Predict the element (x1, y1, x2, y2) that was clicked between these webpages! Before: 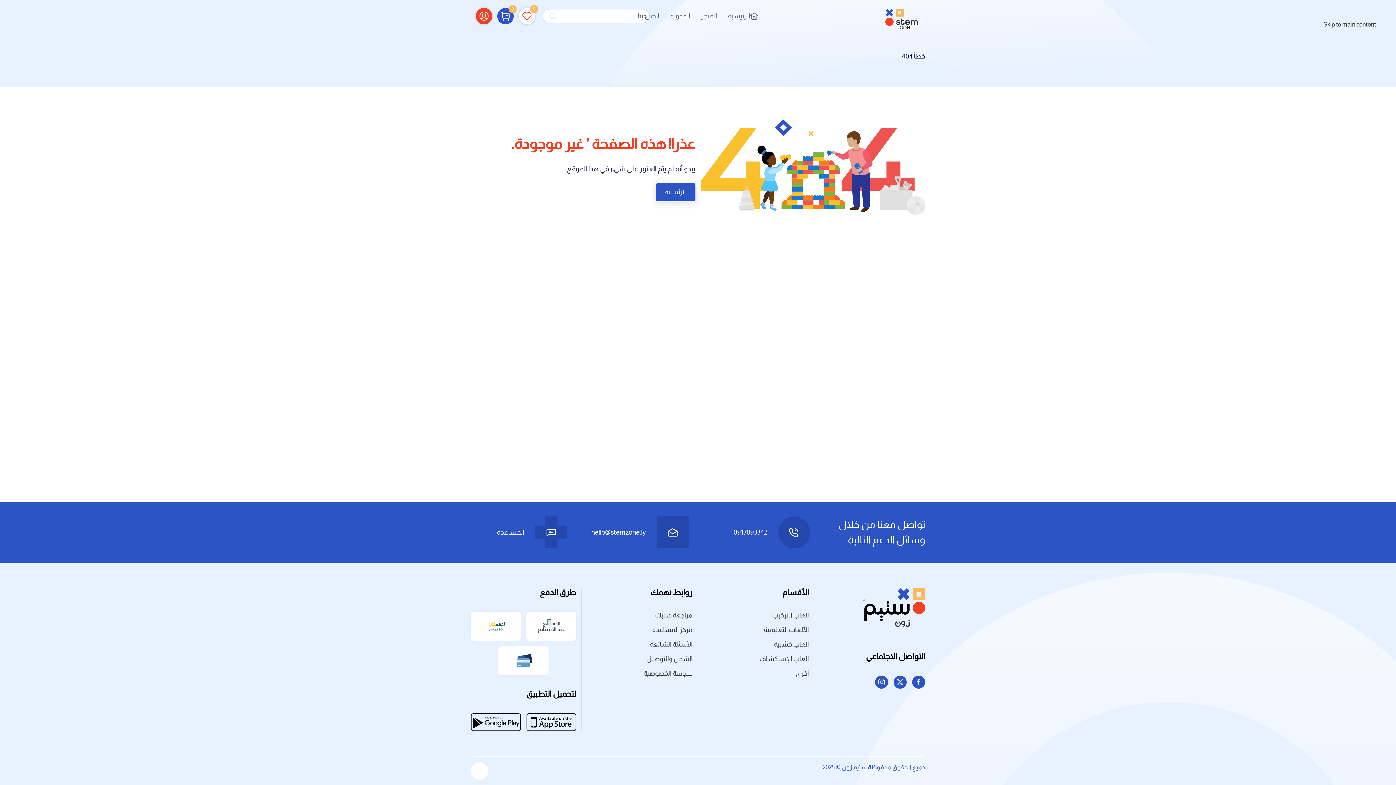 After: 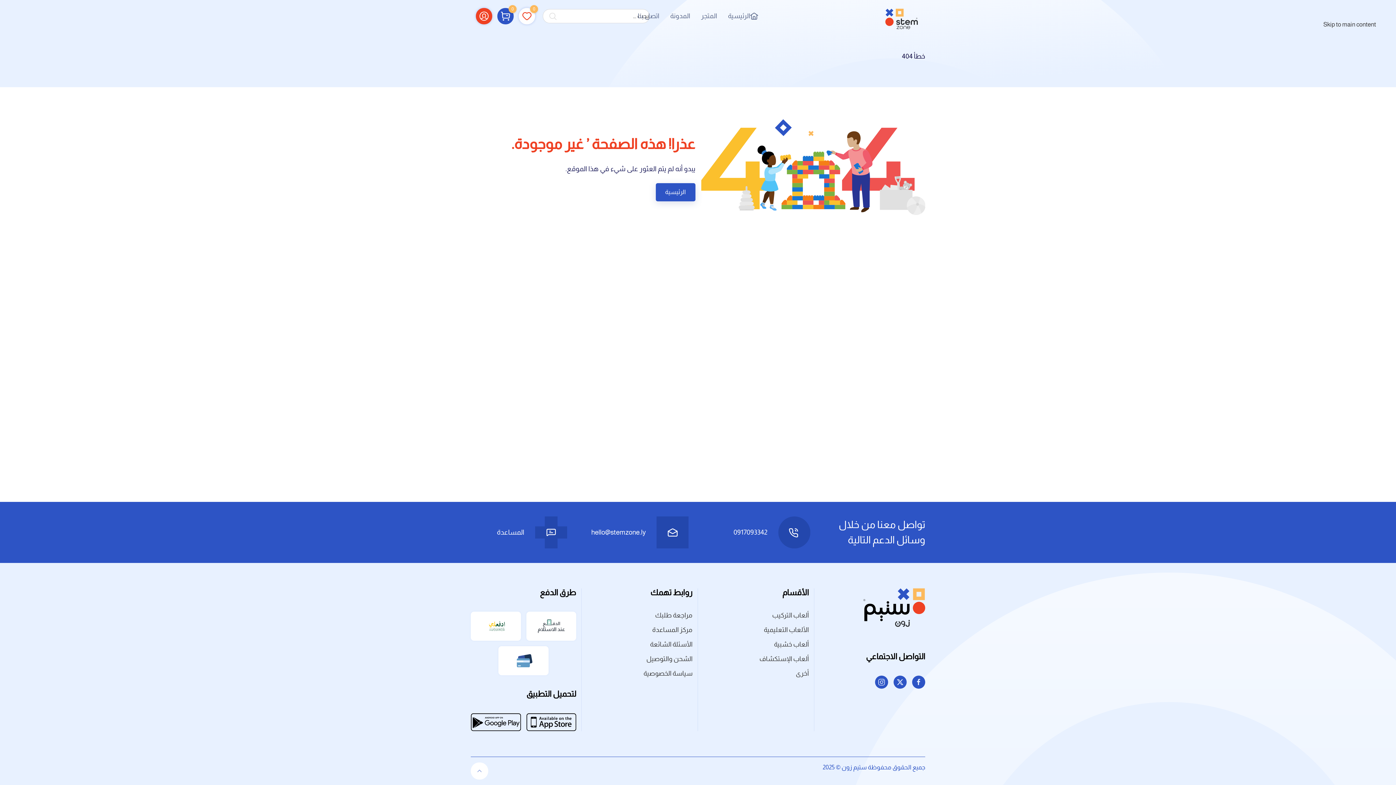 Action: bbox: (470, 713, 520, 731)